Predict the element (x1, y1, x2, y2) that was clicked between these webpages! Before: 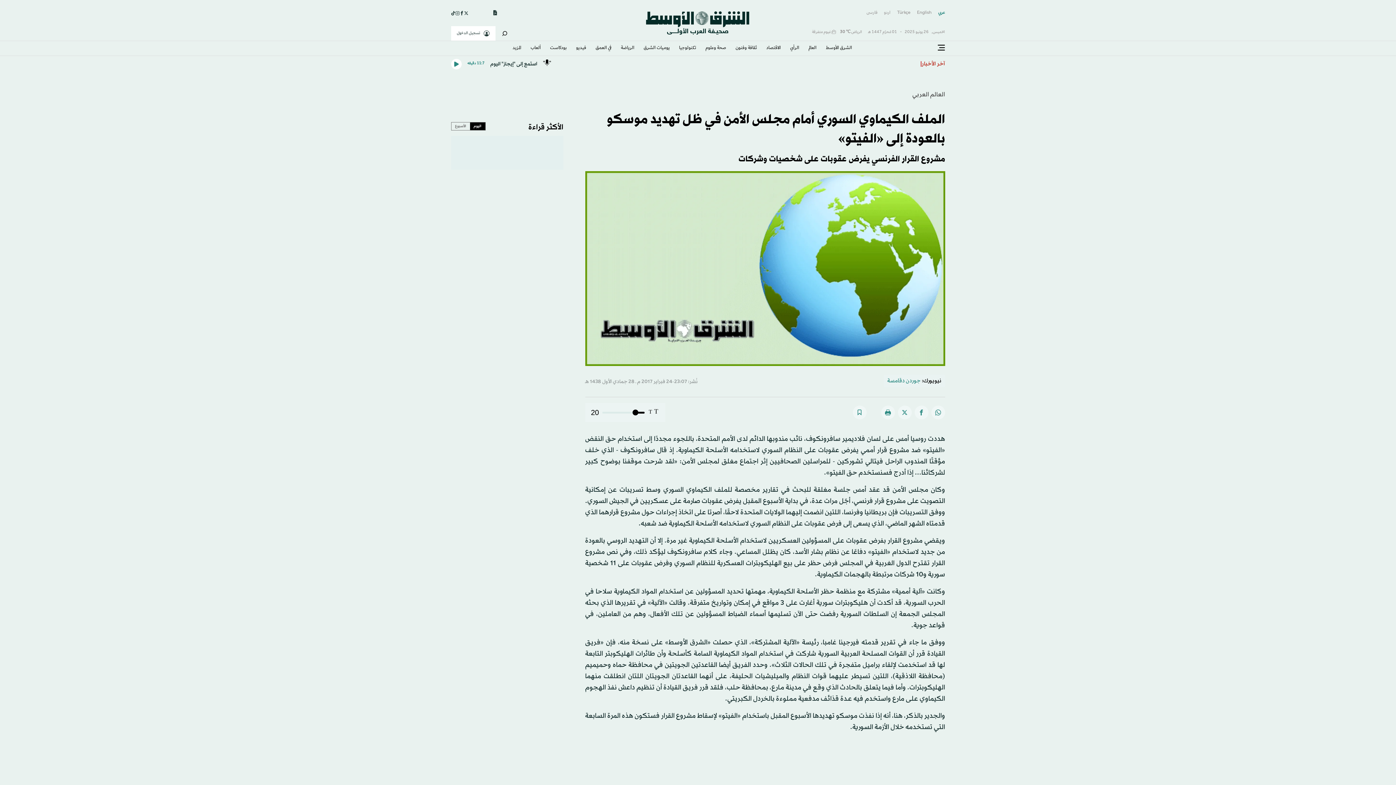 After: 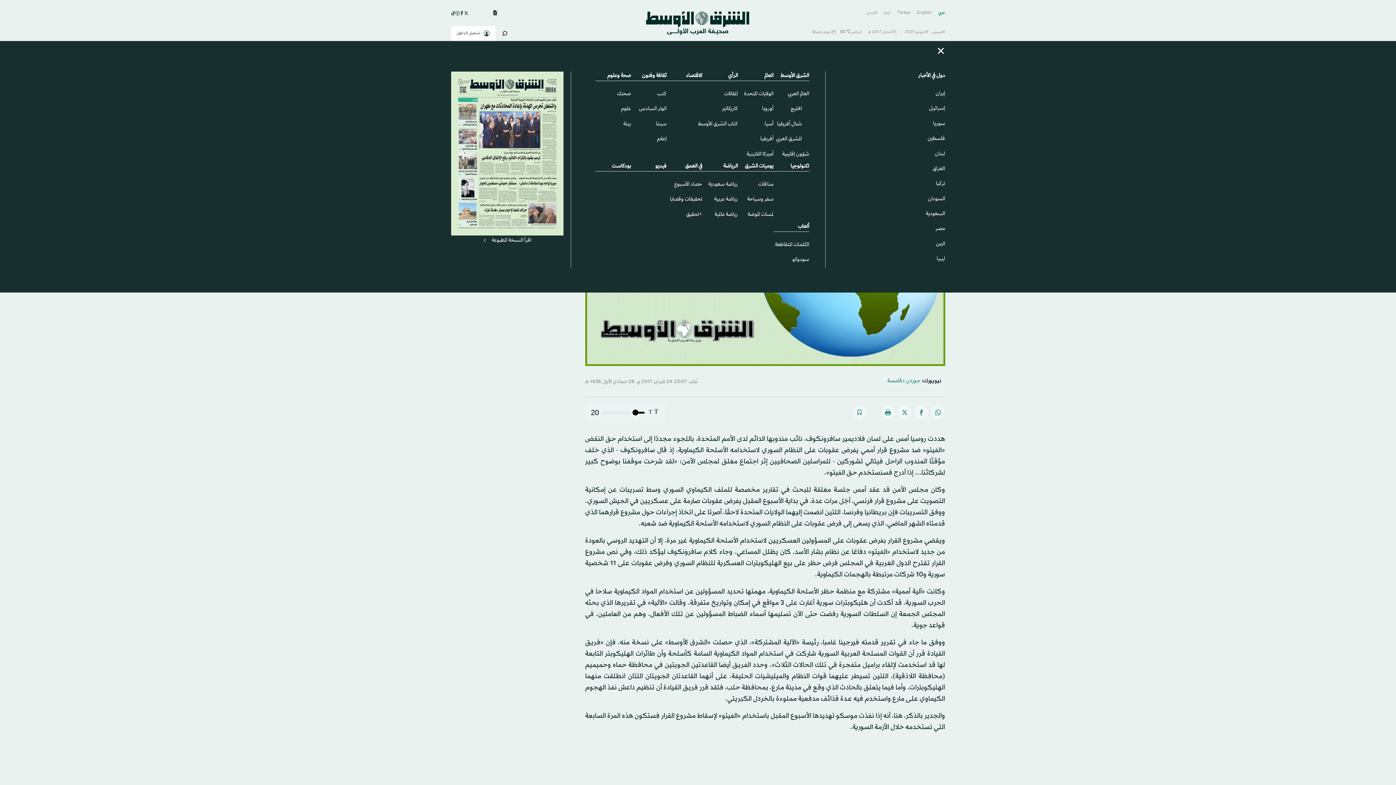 Action: label: Menu bbox: (938, 44, 945, 51)